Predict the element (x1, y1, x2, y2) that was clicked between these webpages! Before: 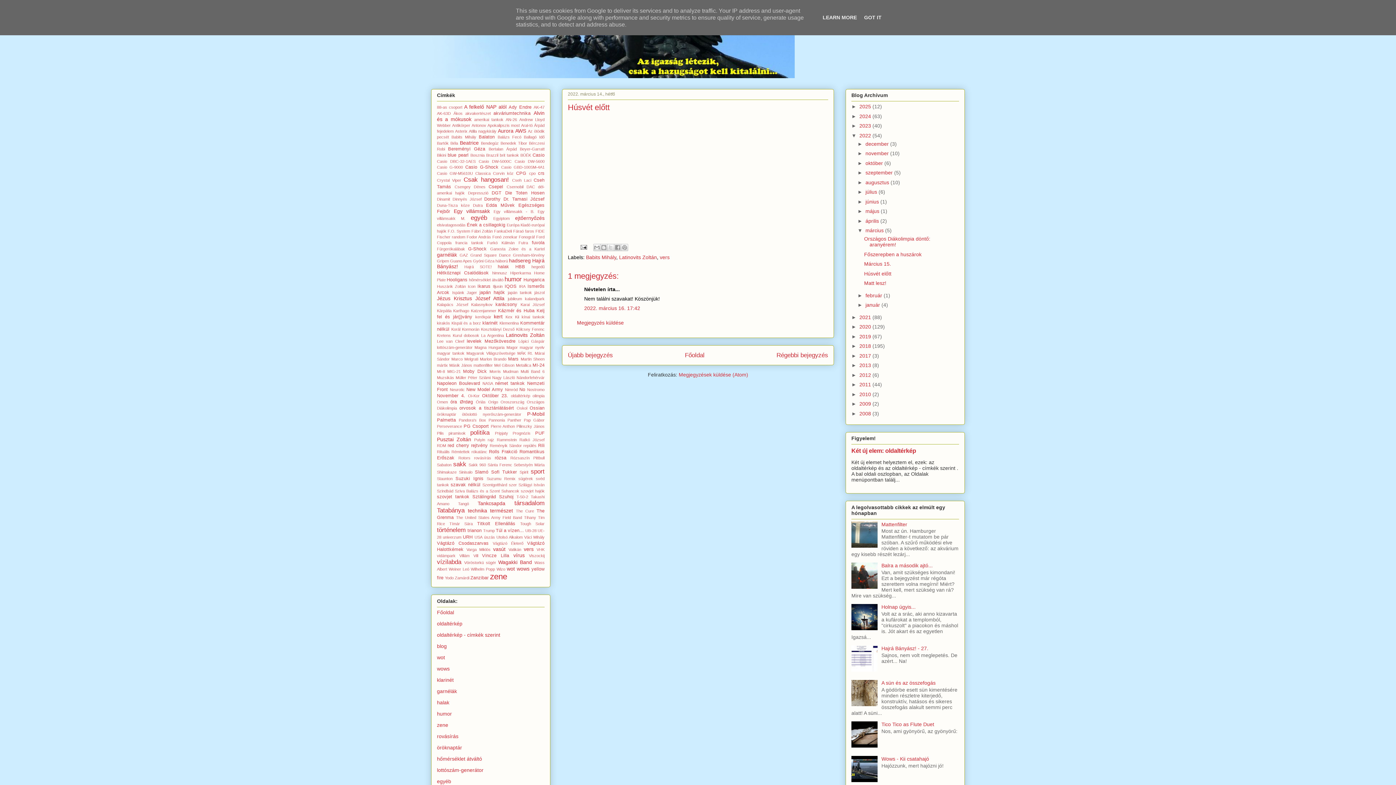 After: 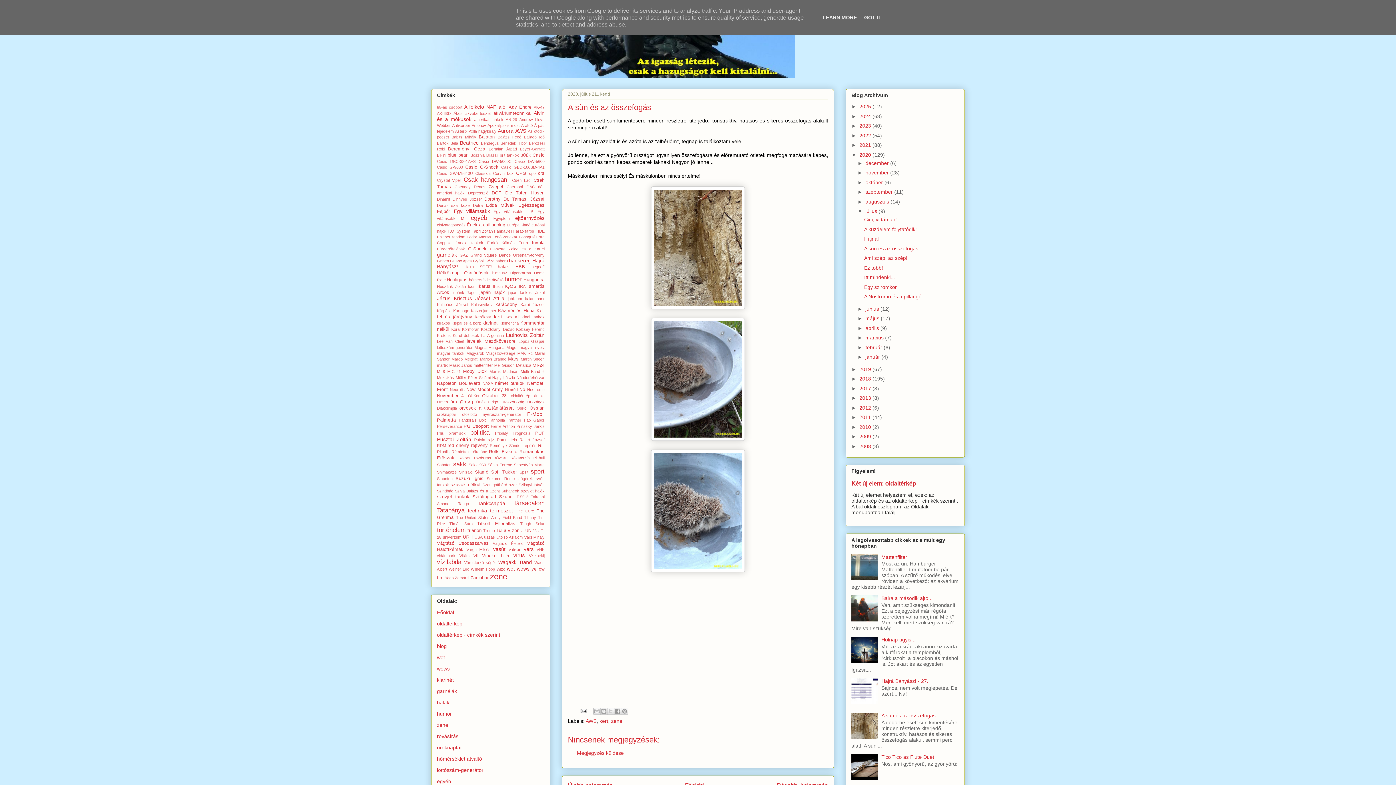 Action: label: A sün és az összefogás bbox: (881, 680, 935, 686)